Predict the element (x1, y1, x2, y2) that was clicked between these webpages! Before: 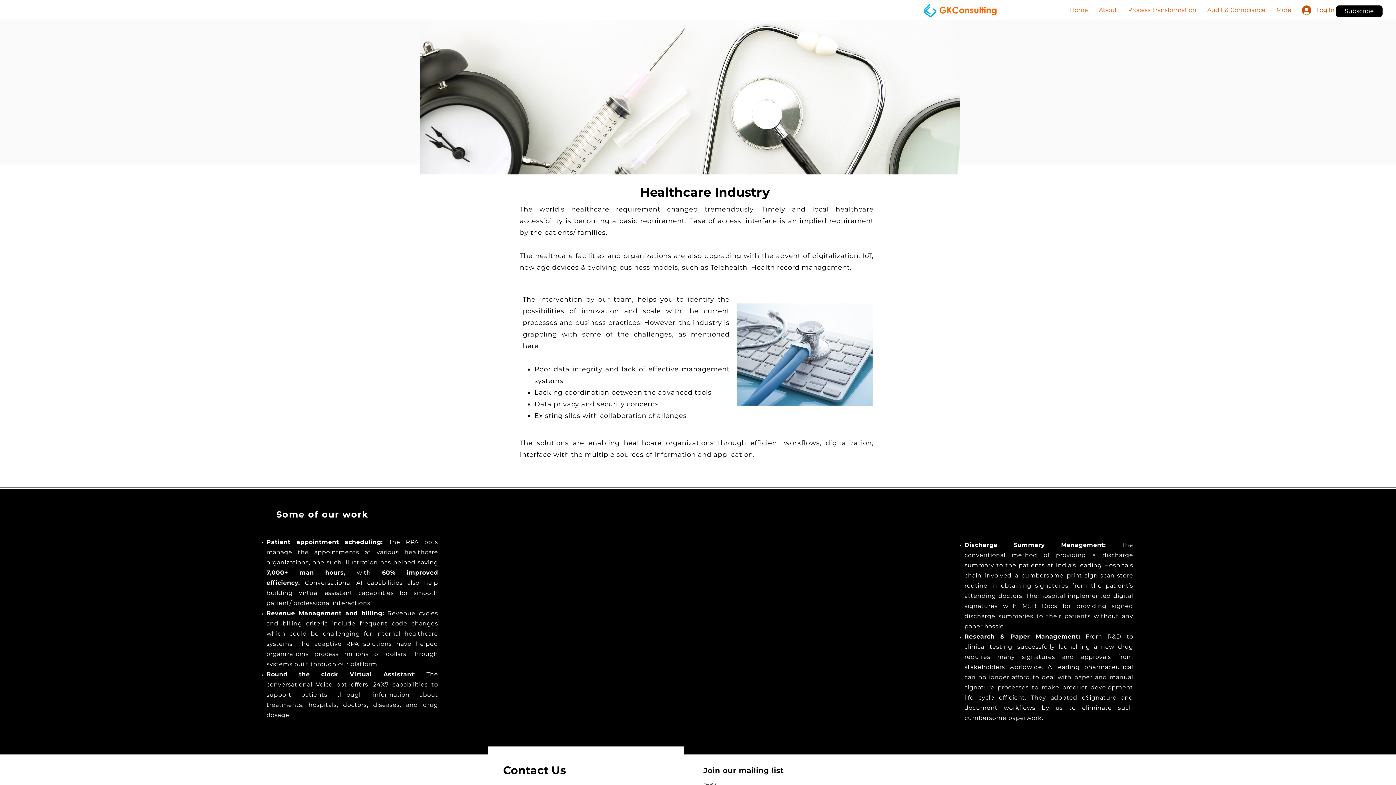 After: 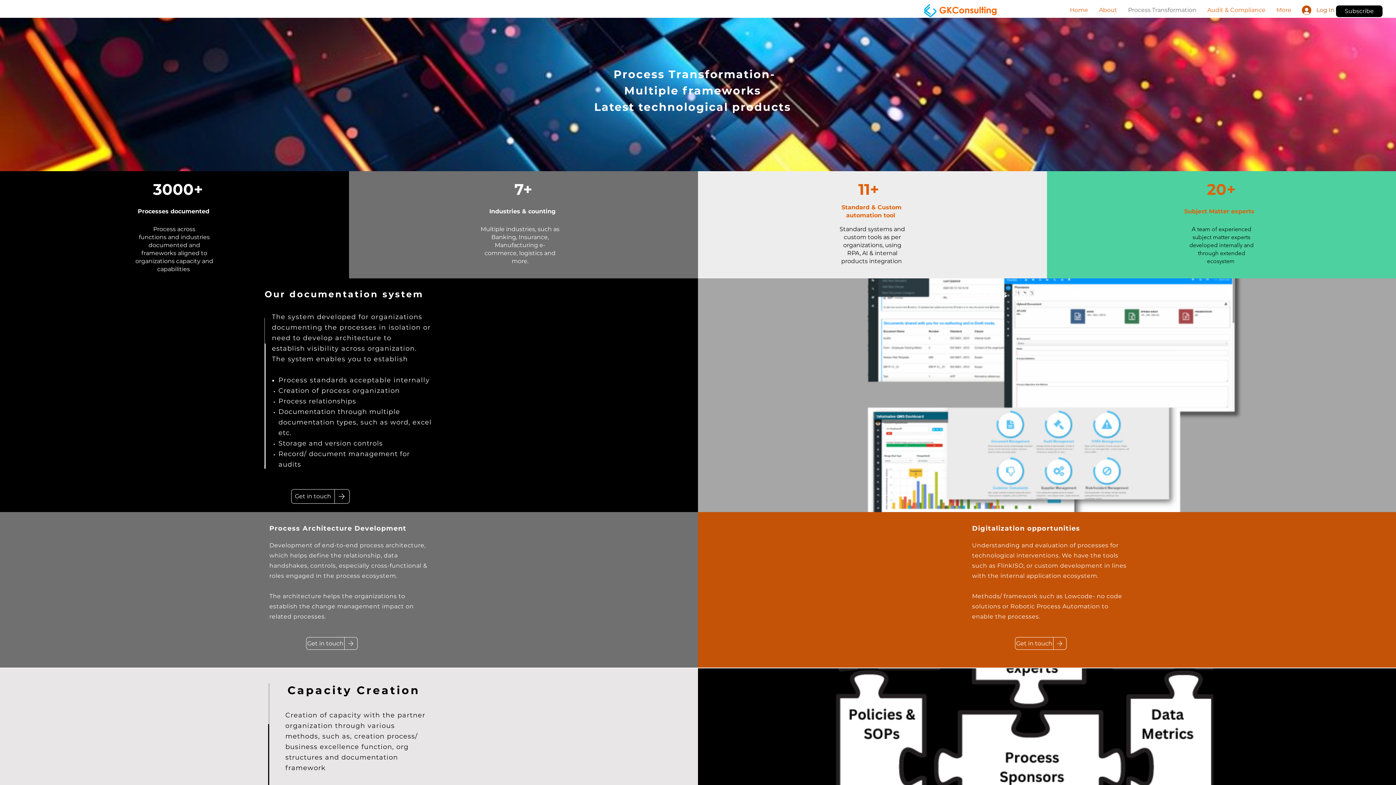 Action: label: Process Transformation bbox: (1122, 2, 1202, 17)